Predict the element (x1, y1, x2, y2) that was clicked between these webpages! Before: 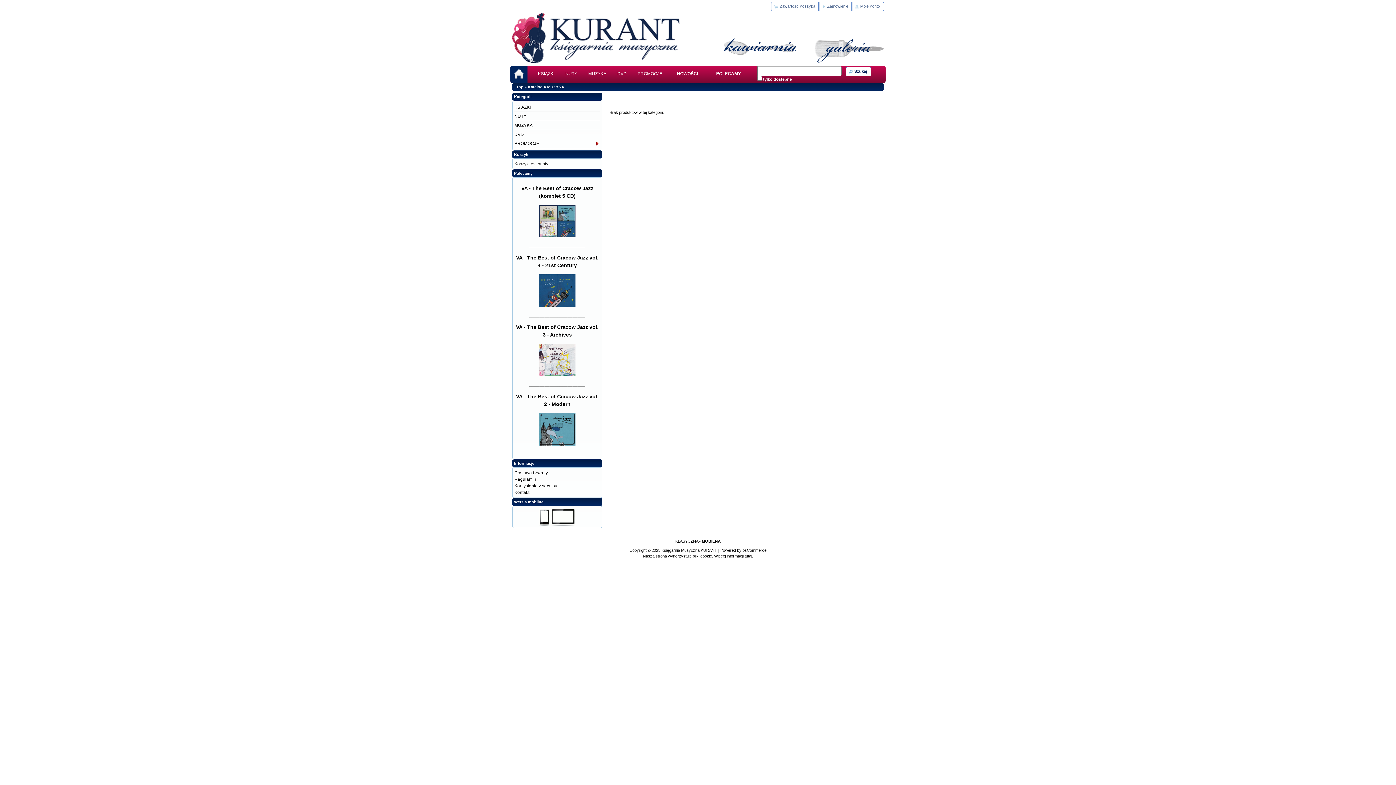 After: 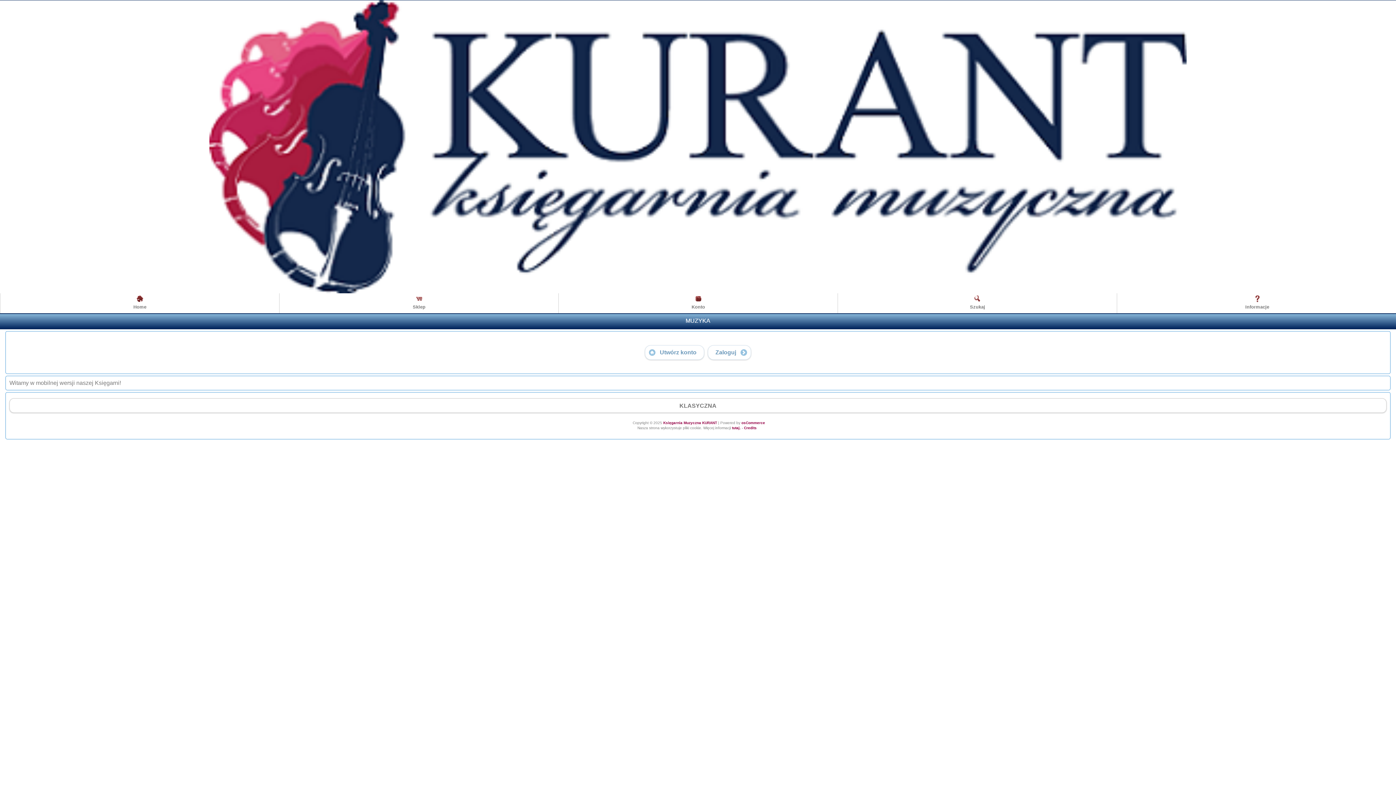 Action: label: MOBILNA bbox: (702, 539, 720, 543)